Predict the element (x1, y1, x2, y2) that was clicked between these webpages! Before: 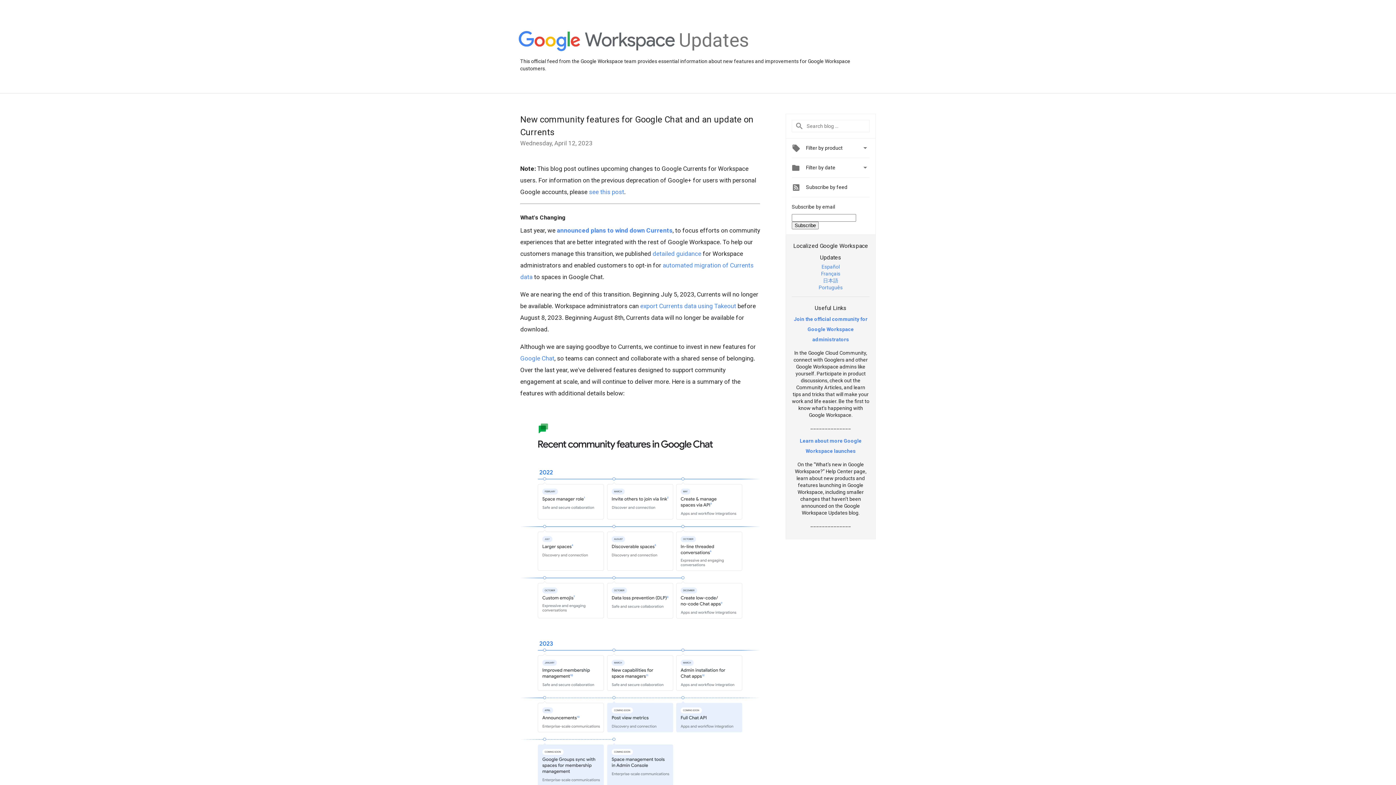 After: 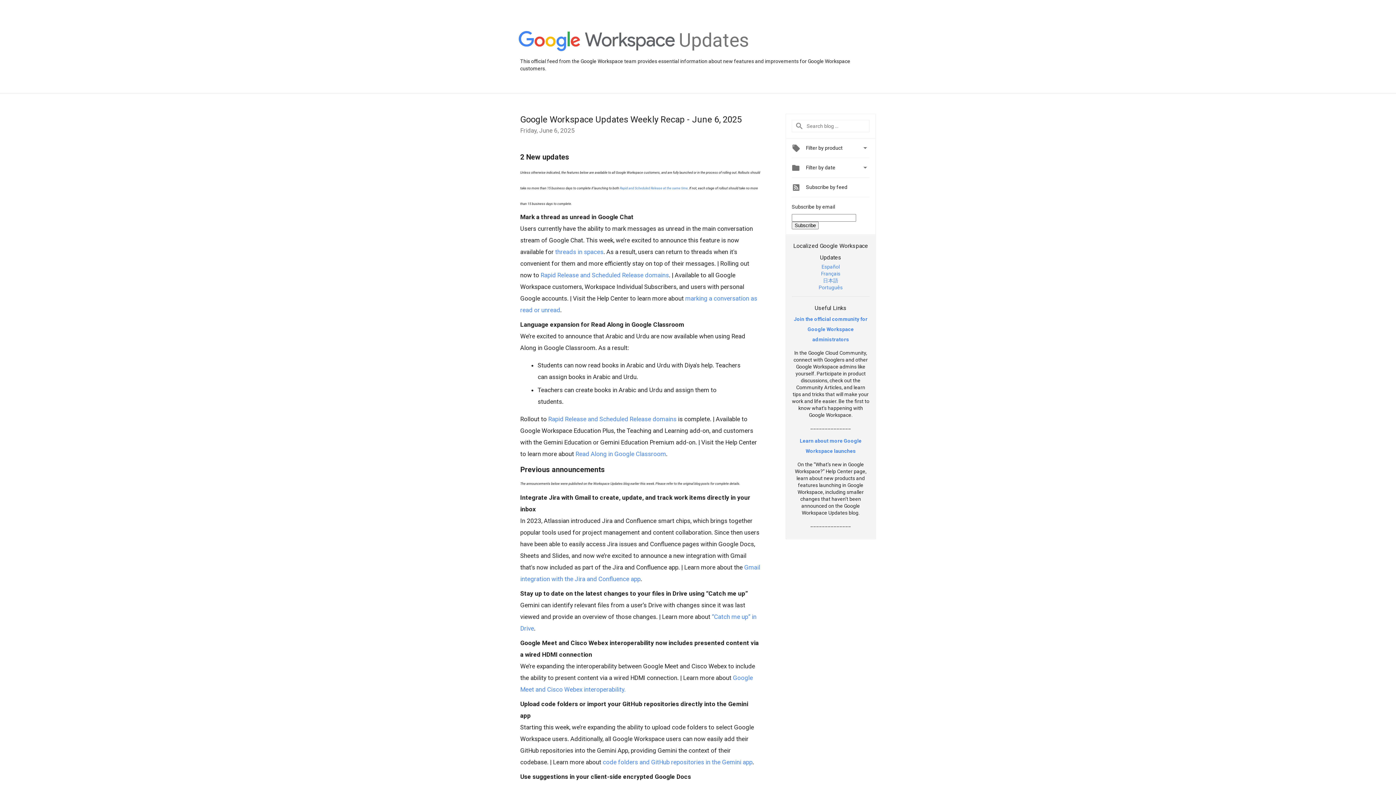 Action: label: Updates bbox: (679, 48, 749, 54)